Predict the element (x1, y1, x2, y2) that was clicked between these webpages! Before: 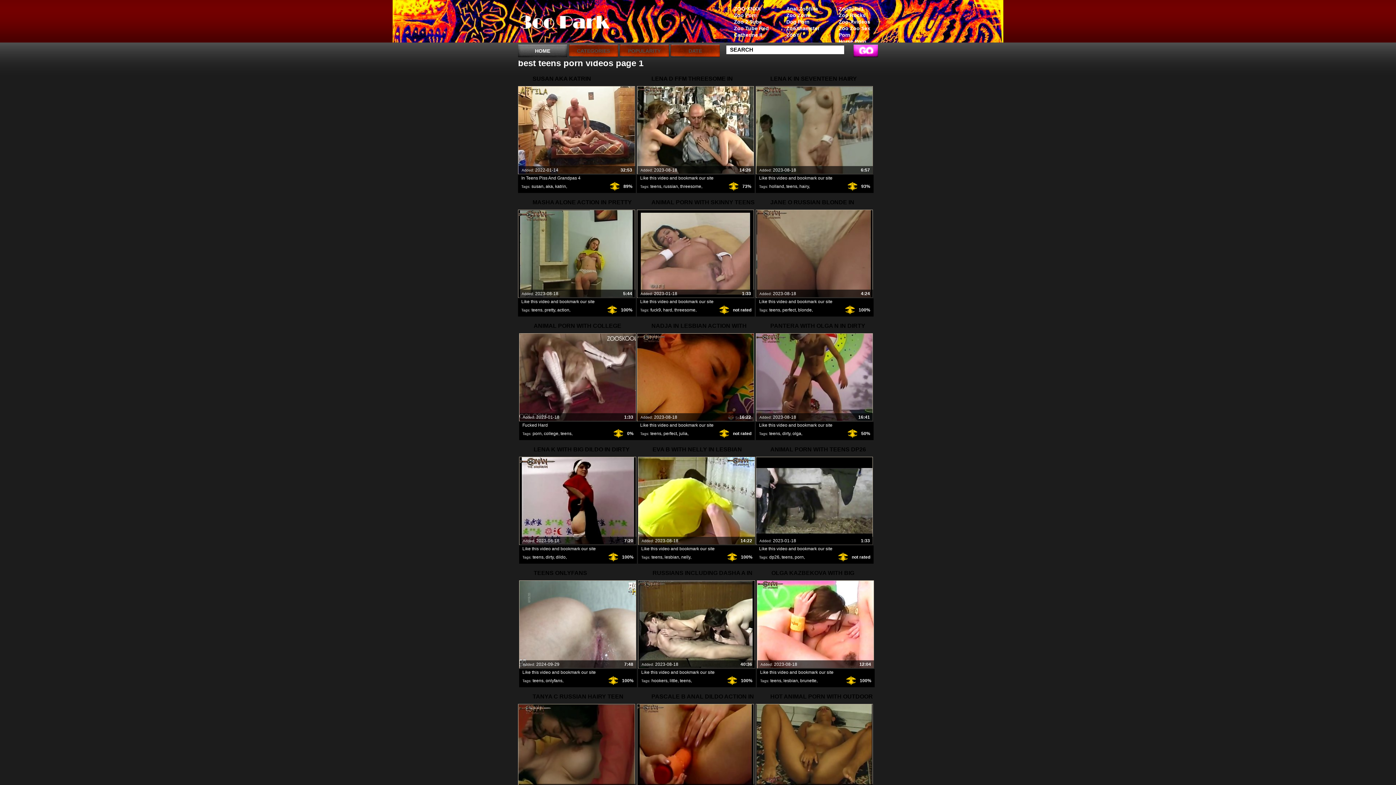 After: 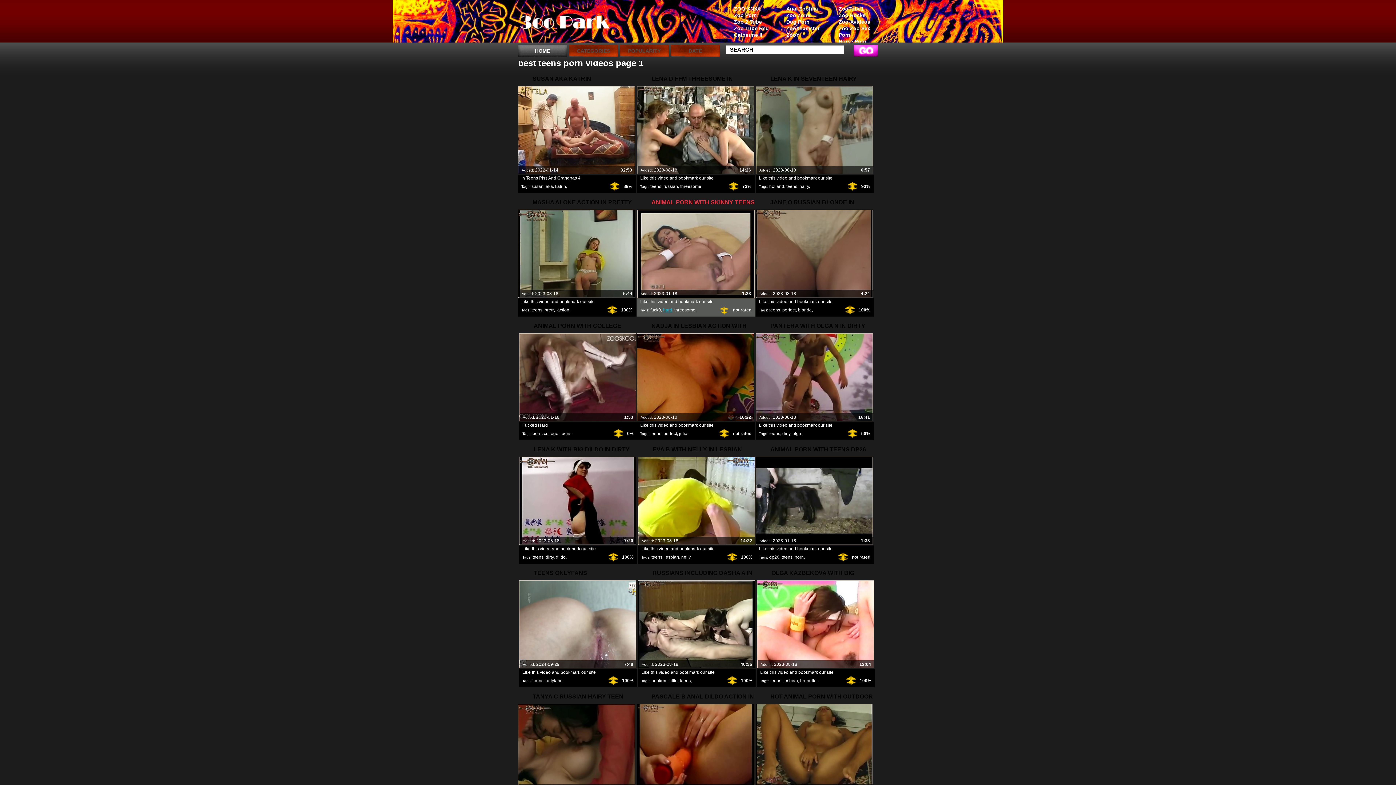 Action: label: hard bbox: (663, 307, 672, 312)